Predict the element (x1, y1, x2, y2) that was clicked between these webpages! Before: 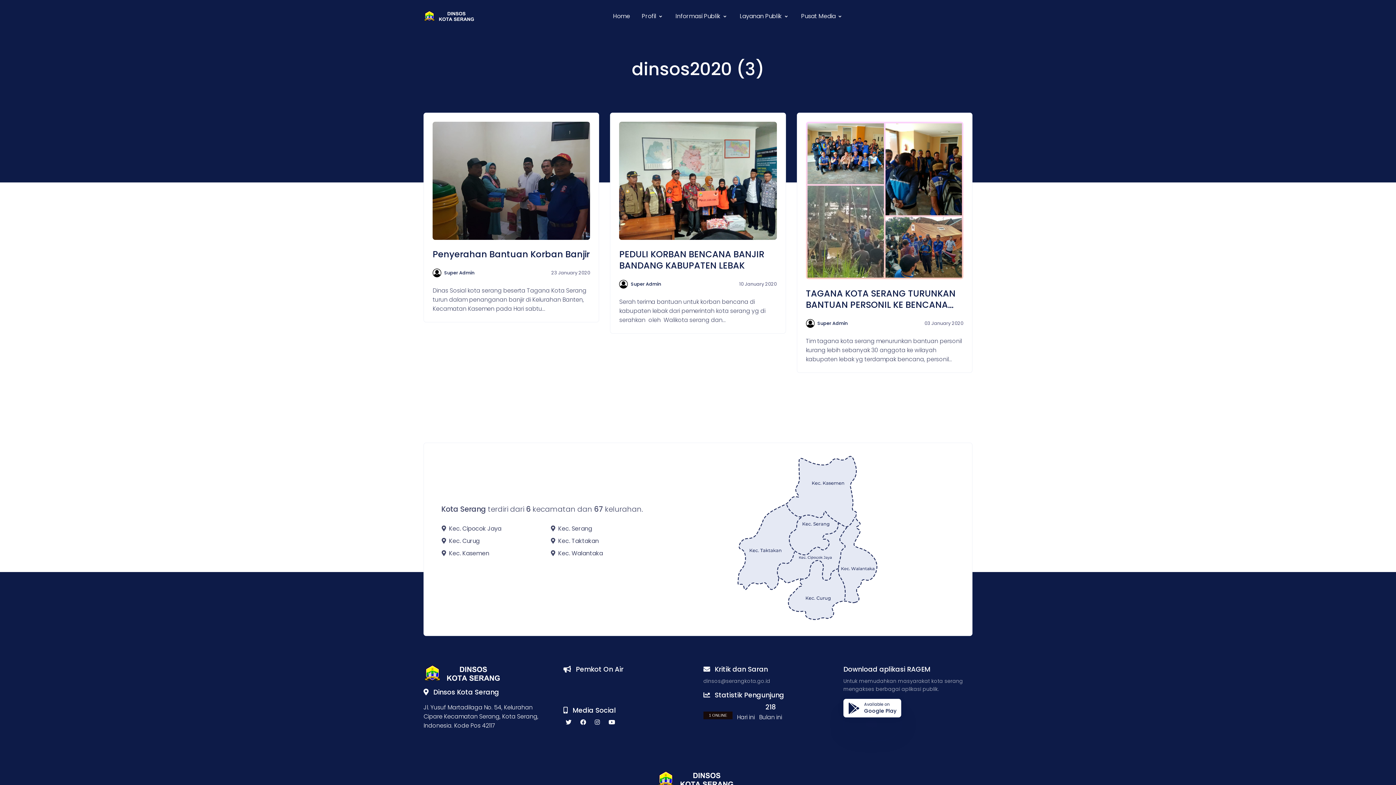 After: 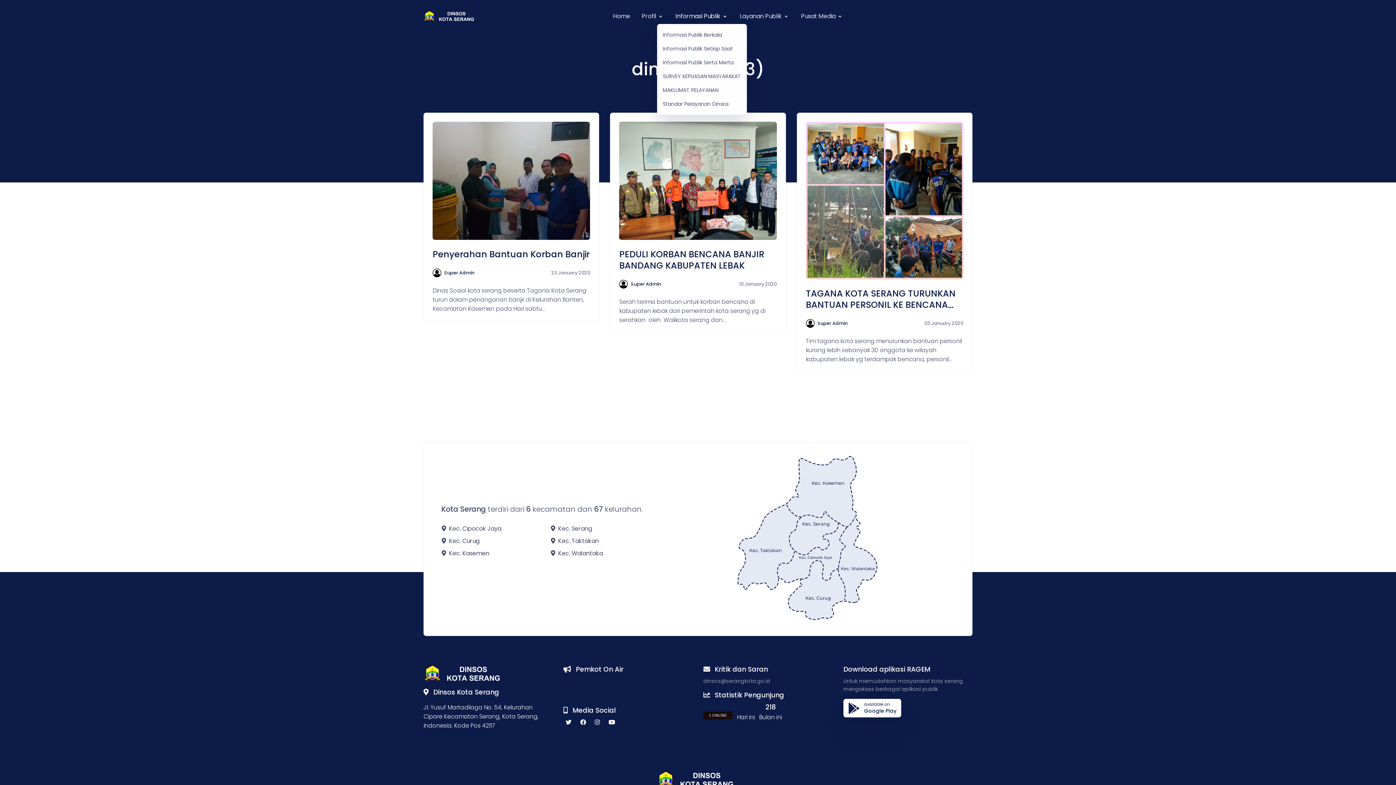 Action: bbox: (669, 5, 734, 26) label: Informasi Publik 